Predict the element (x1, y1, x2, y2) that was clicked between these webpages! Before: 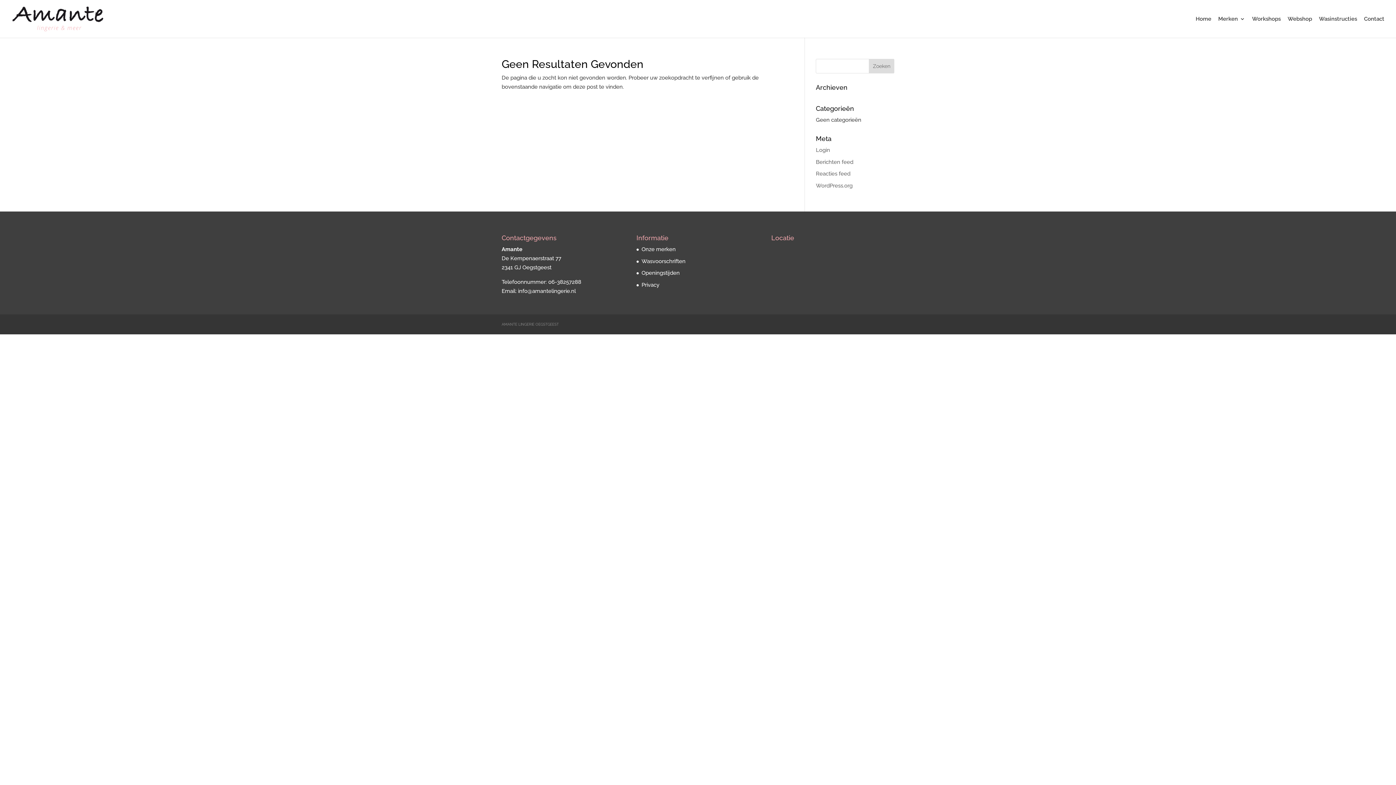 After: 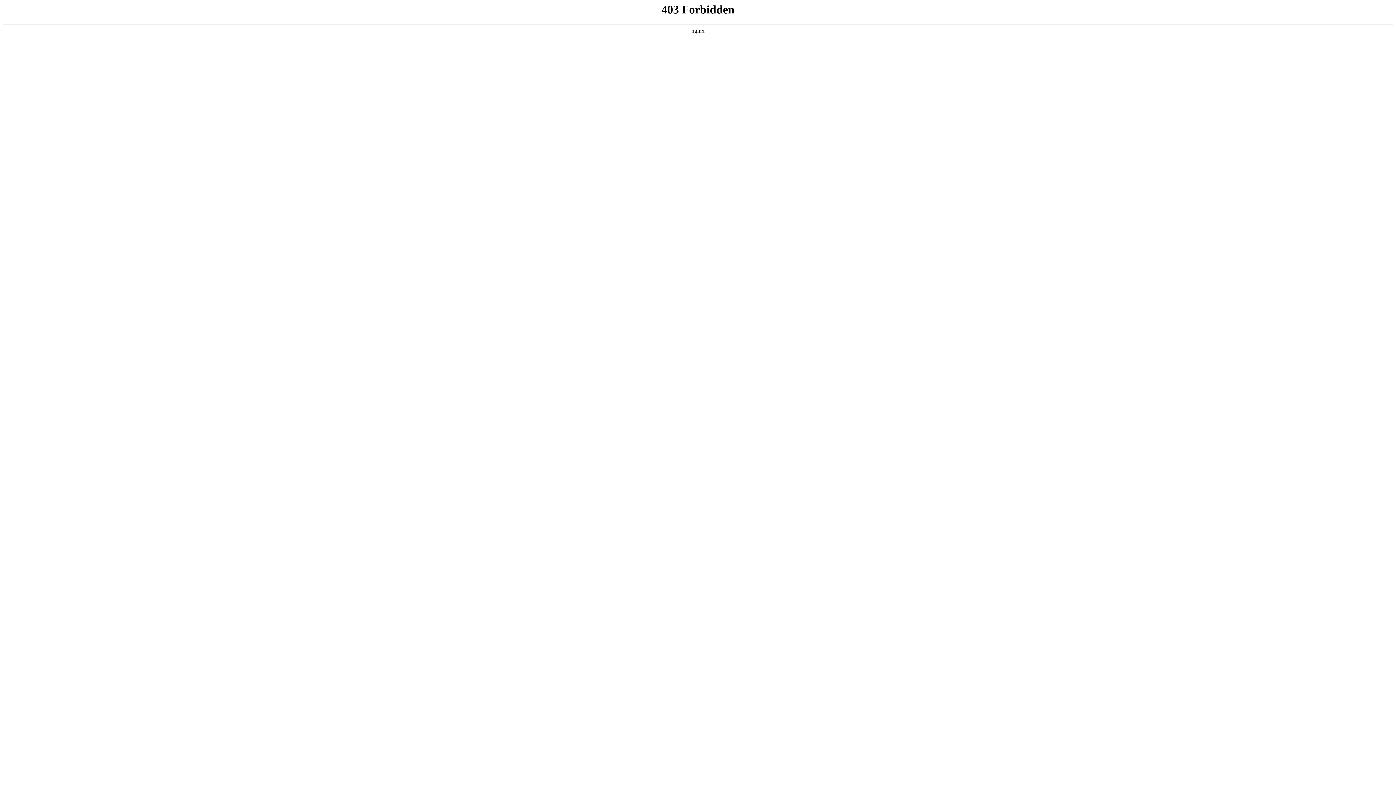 Action: label: WordPress.org bbox: (816, 182, 852, 188)